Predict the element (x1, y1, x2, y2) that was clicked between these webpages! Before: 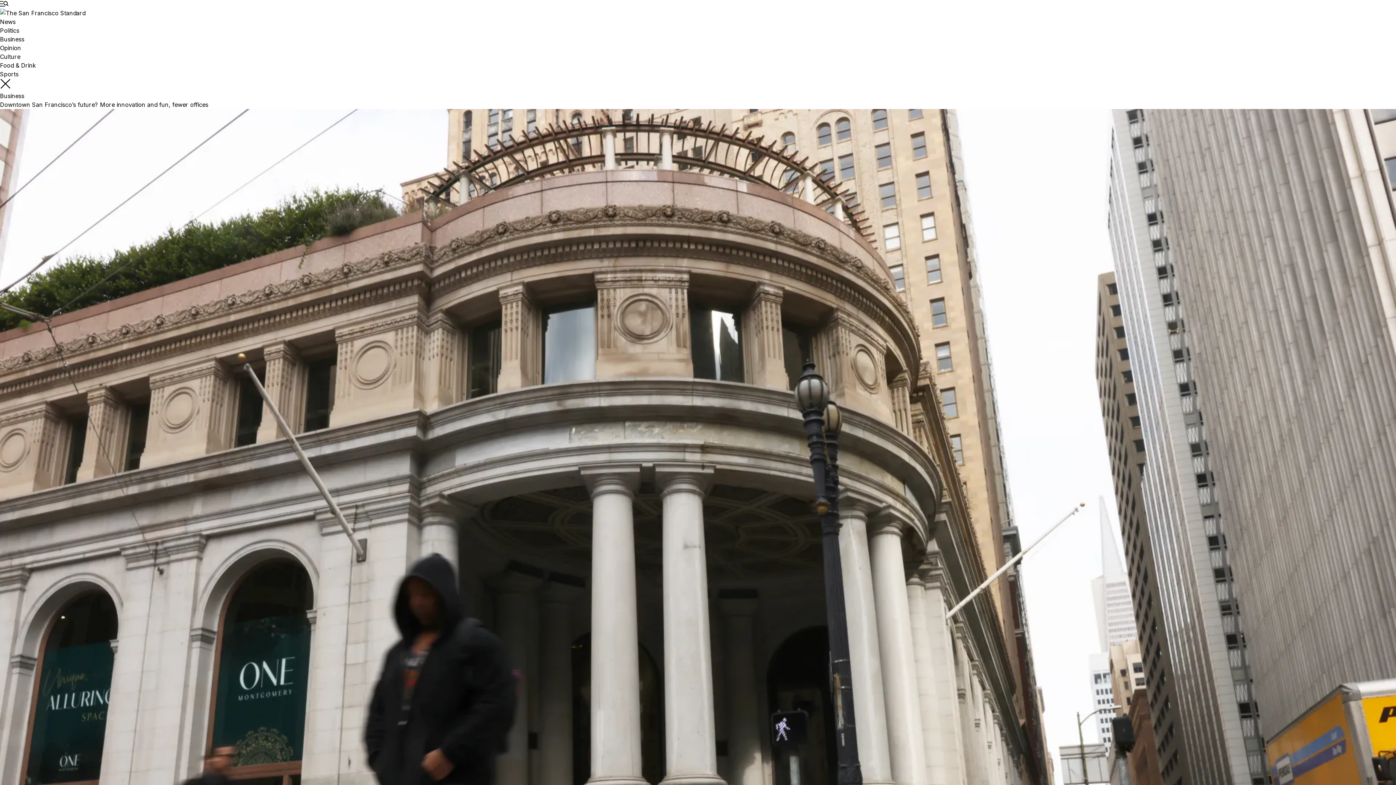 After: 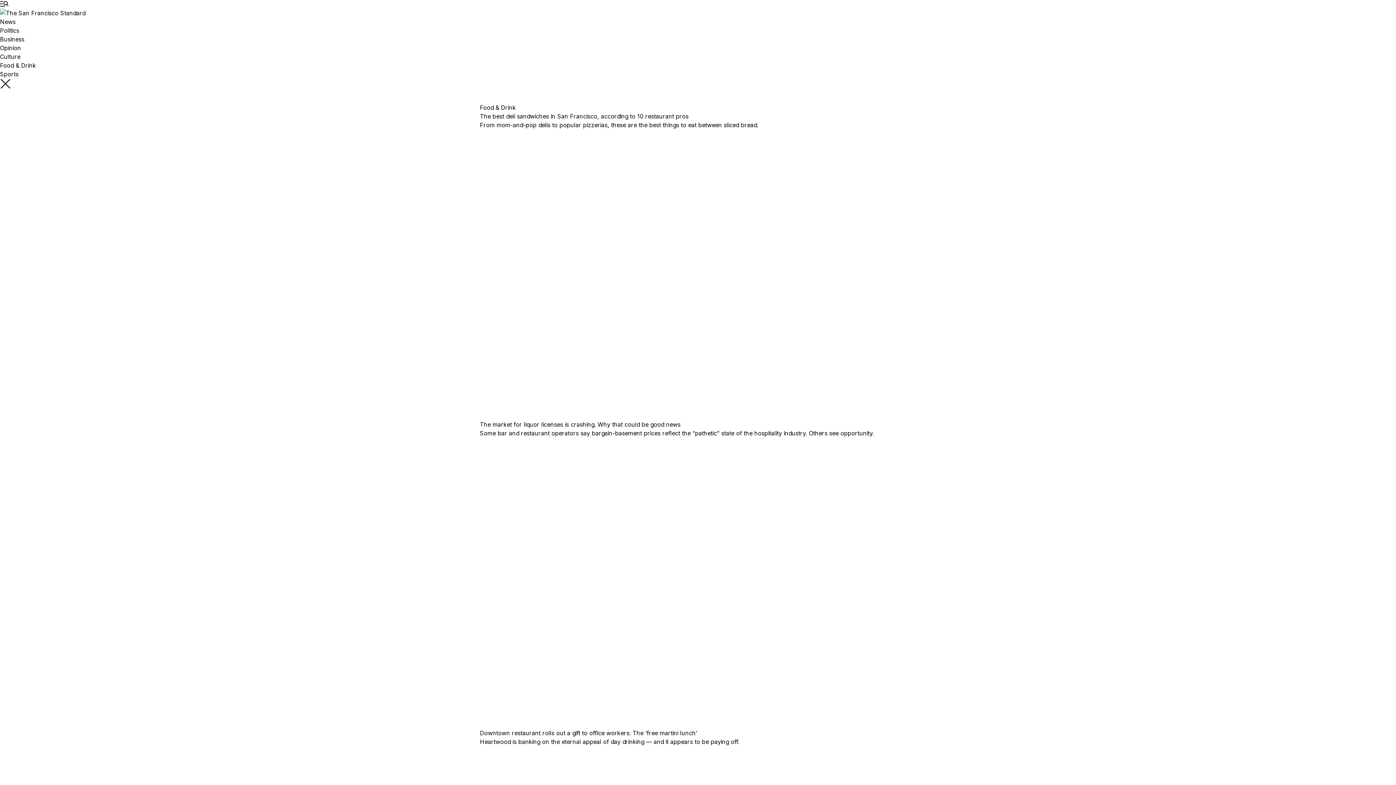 Action: bbox: (0, 61, 36, 69) label: Food & Drink